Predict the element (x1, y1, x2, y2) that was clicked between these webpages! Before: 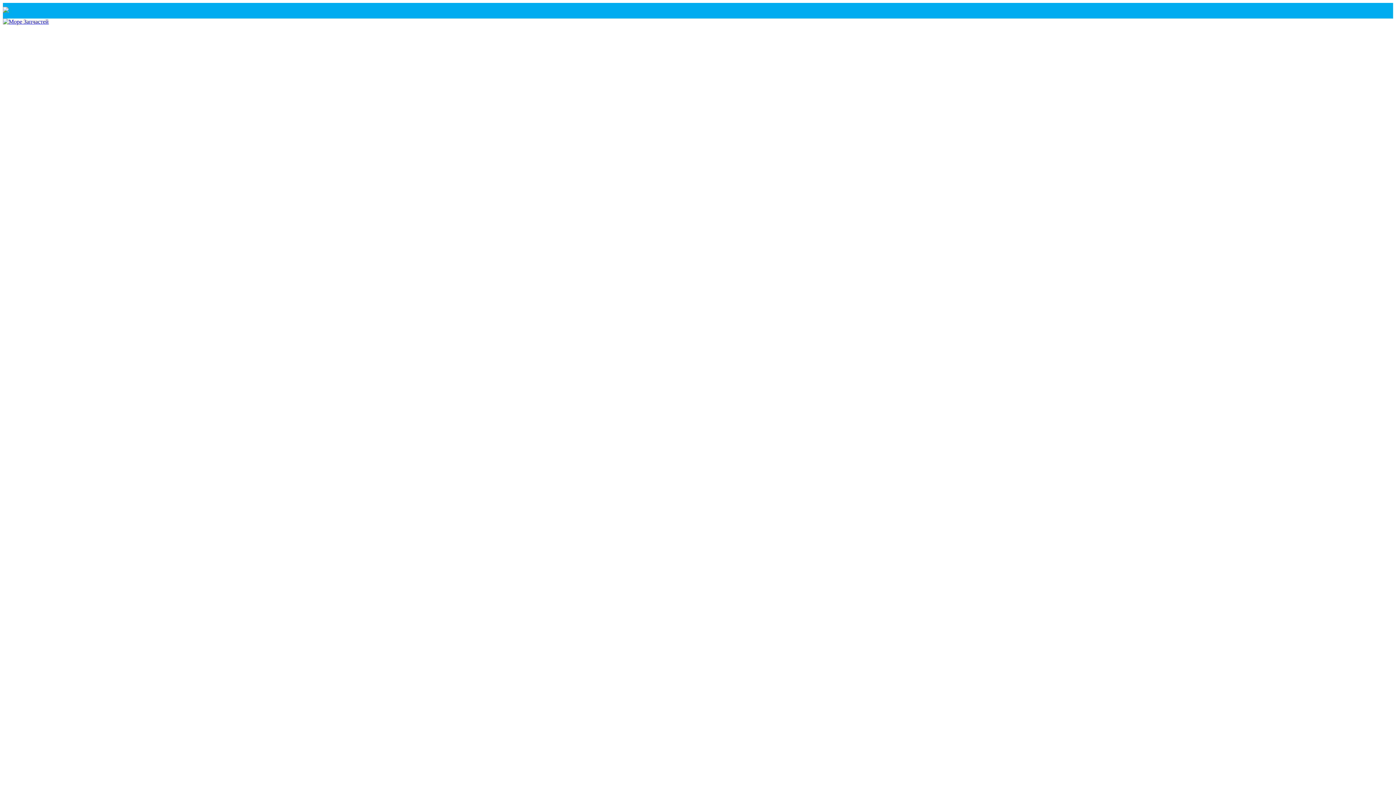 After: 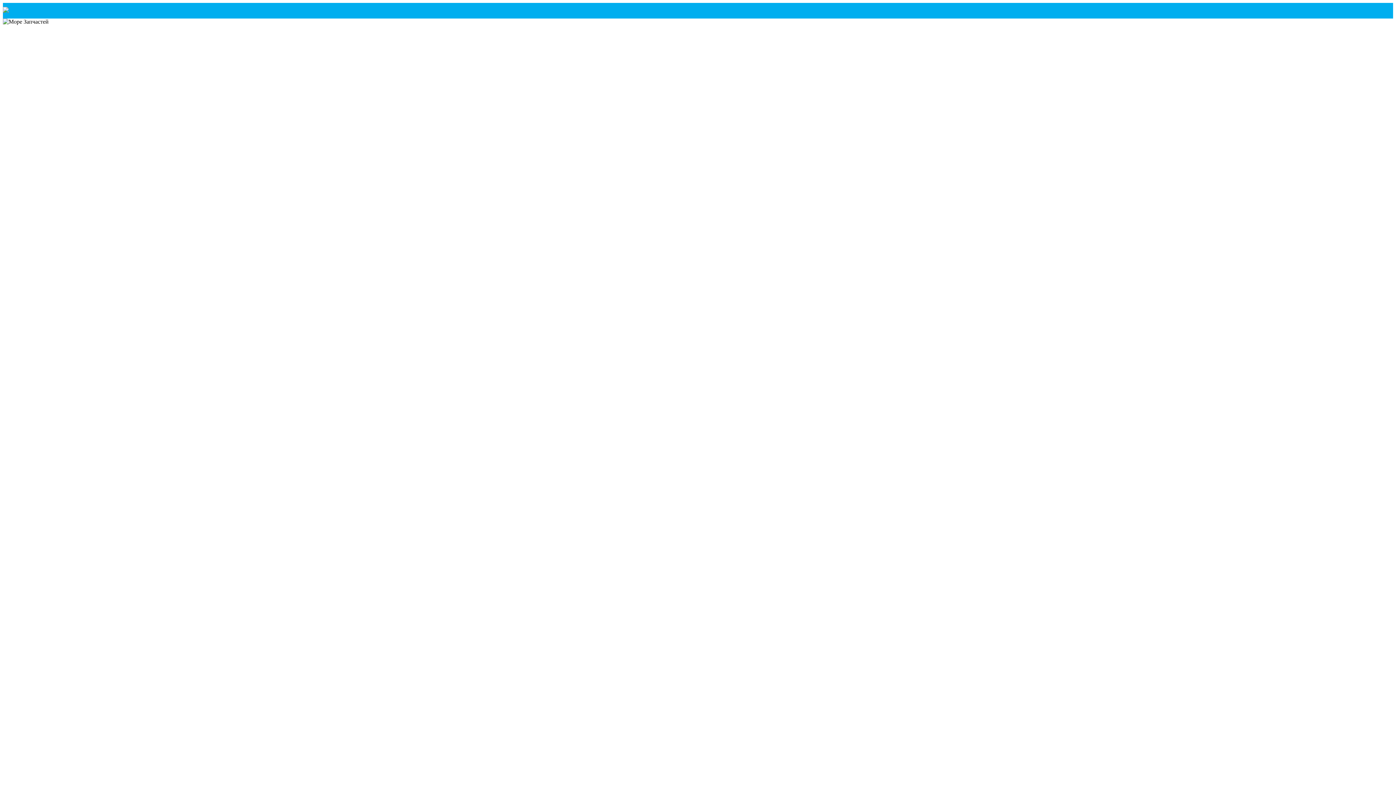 Action: bbox: (2, 18, 48, 24)